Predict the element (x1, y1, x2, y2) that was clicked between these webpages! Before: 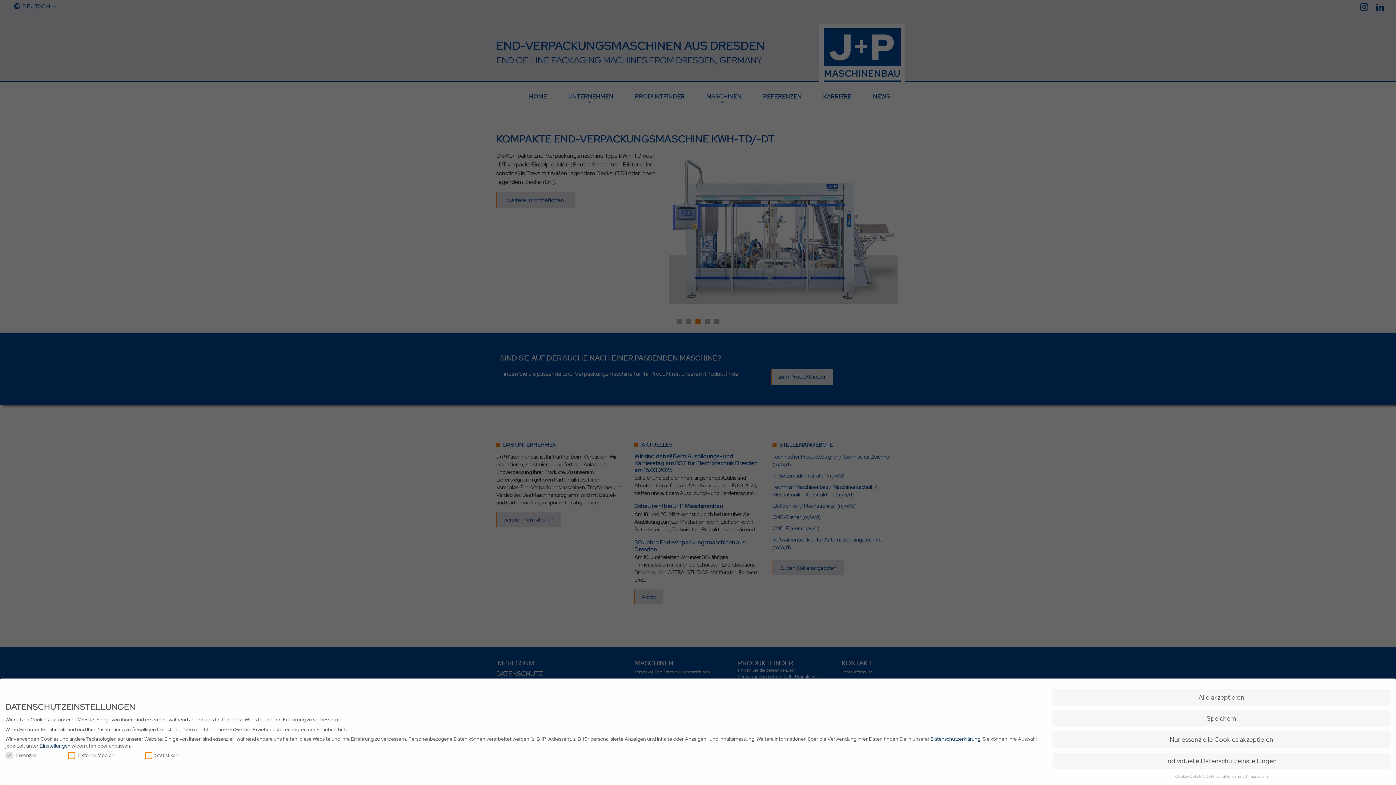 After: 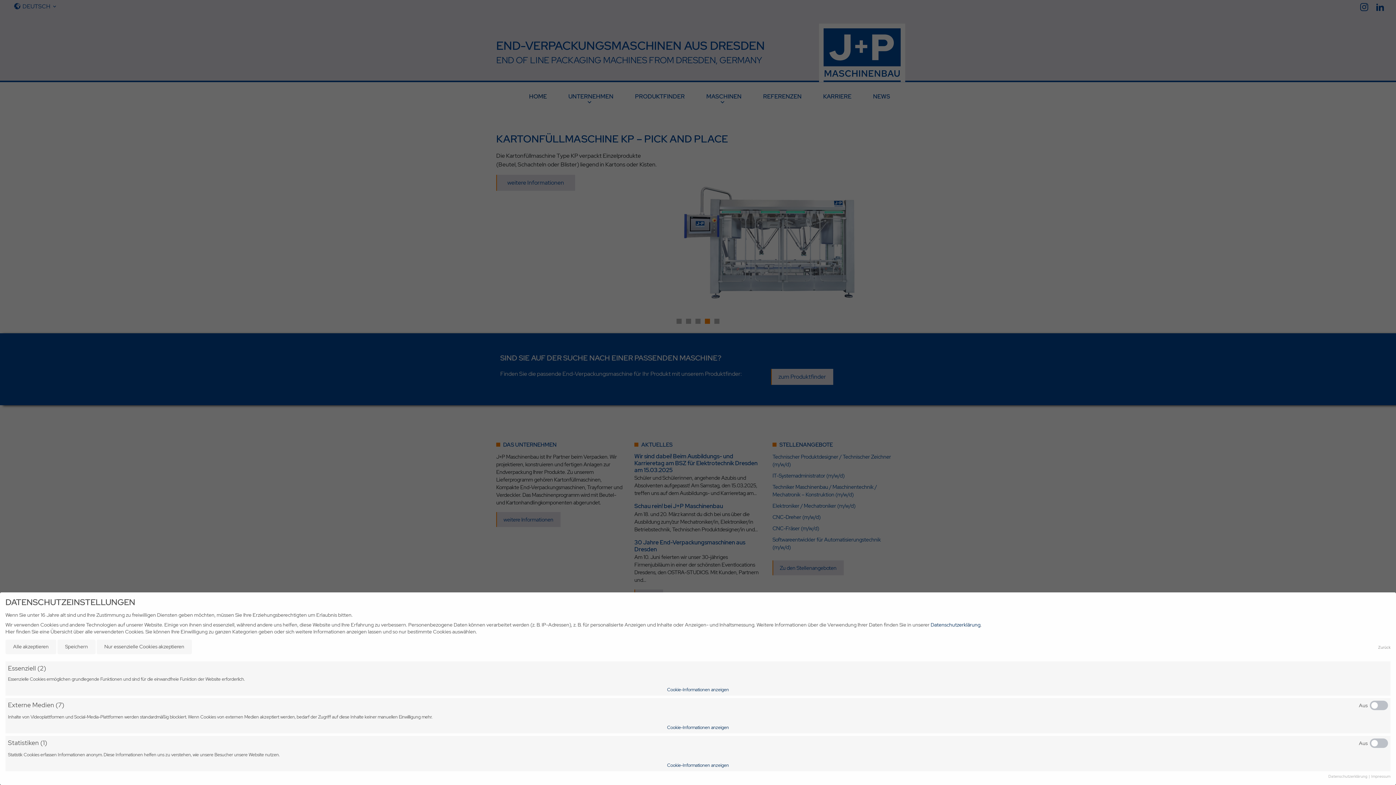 Action: bbox: (39, 742, 70, 749) label: Einstellungen